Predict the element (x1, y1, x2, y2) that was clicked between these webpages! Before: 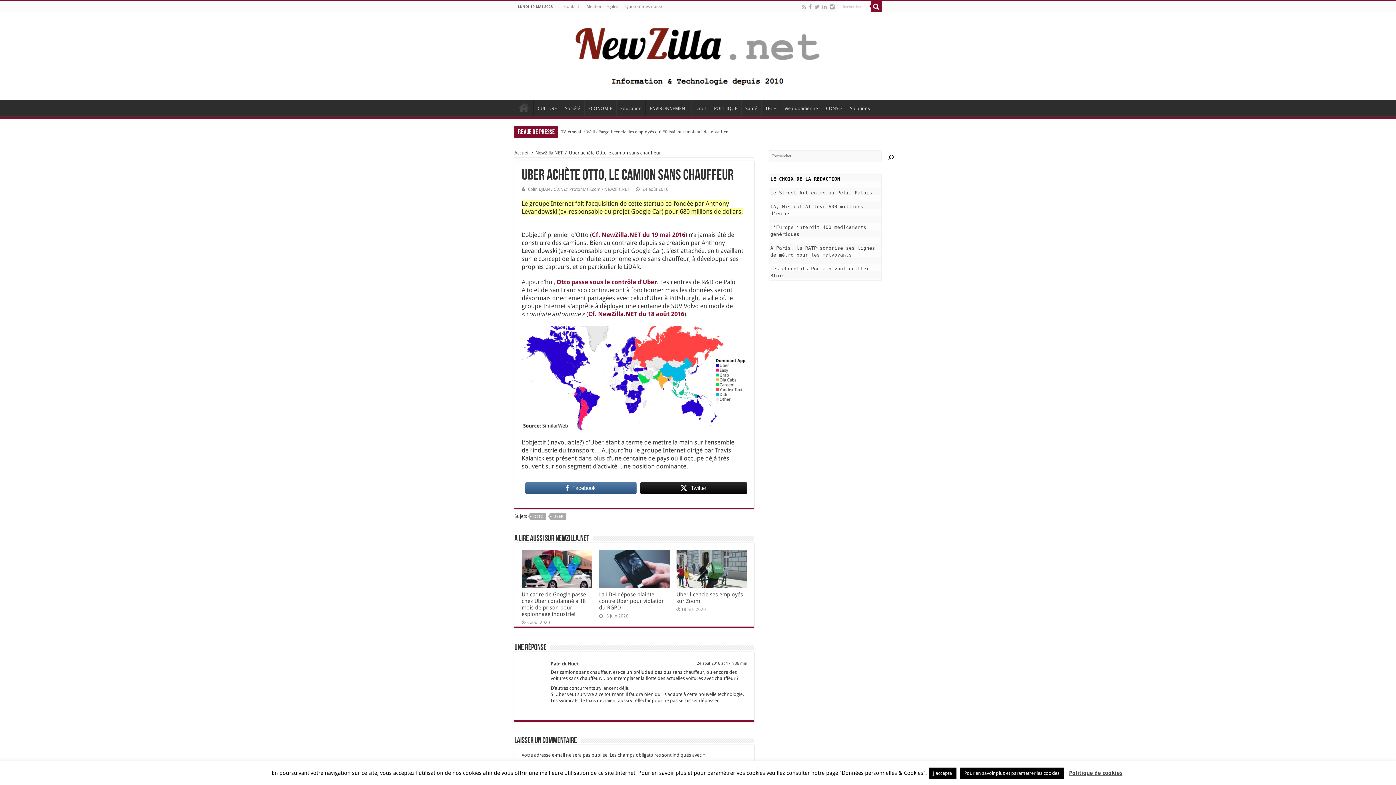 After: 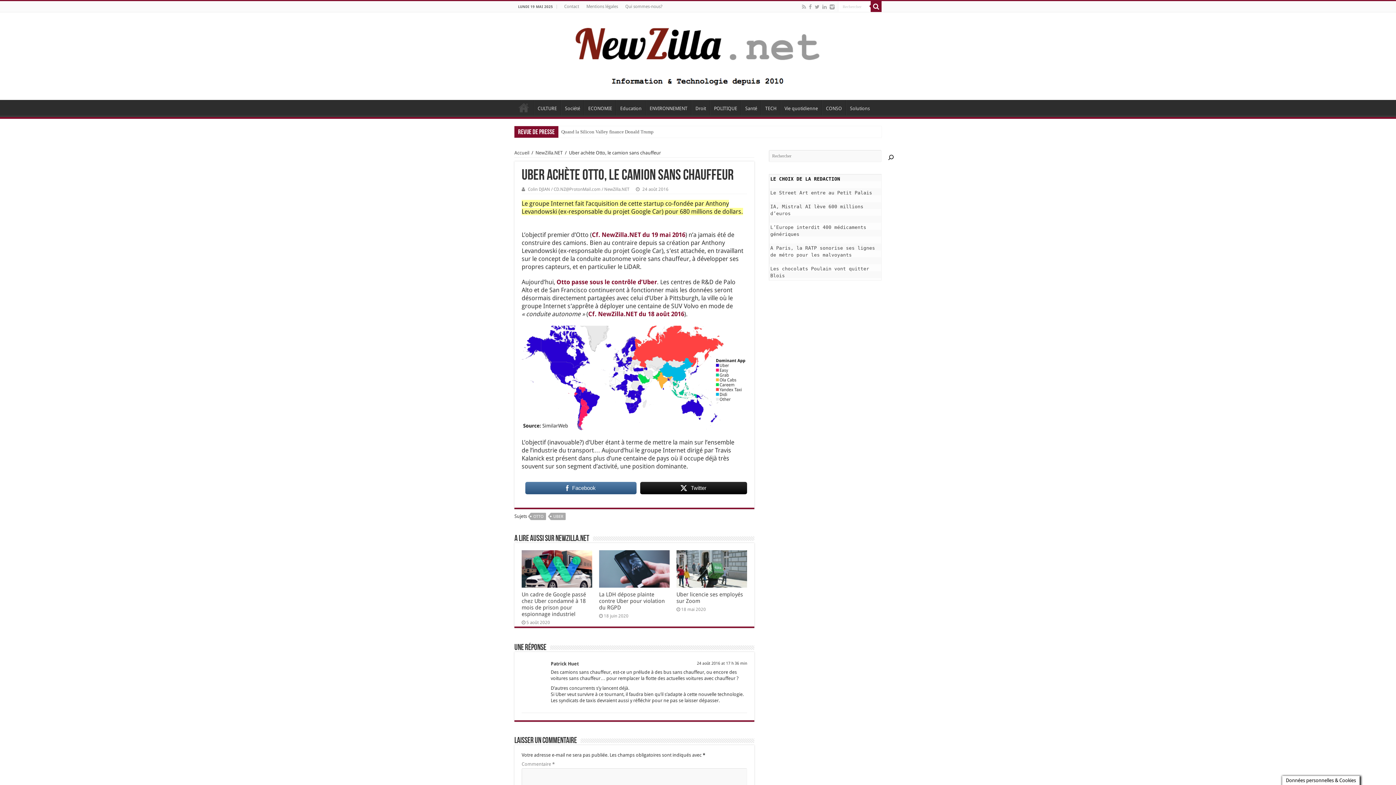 Action: label: J'accepte bbox: (928, 768, 956, 779)